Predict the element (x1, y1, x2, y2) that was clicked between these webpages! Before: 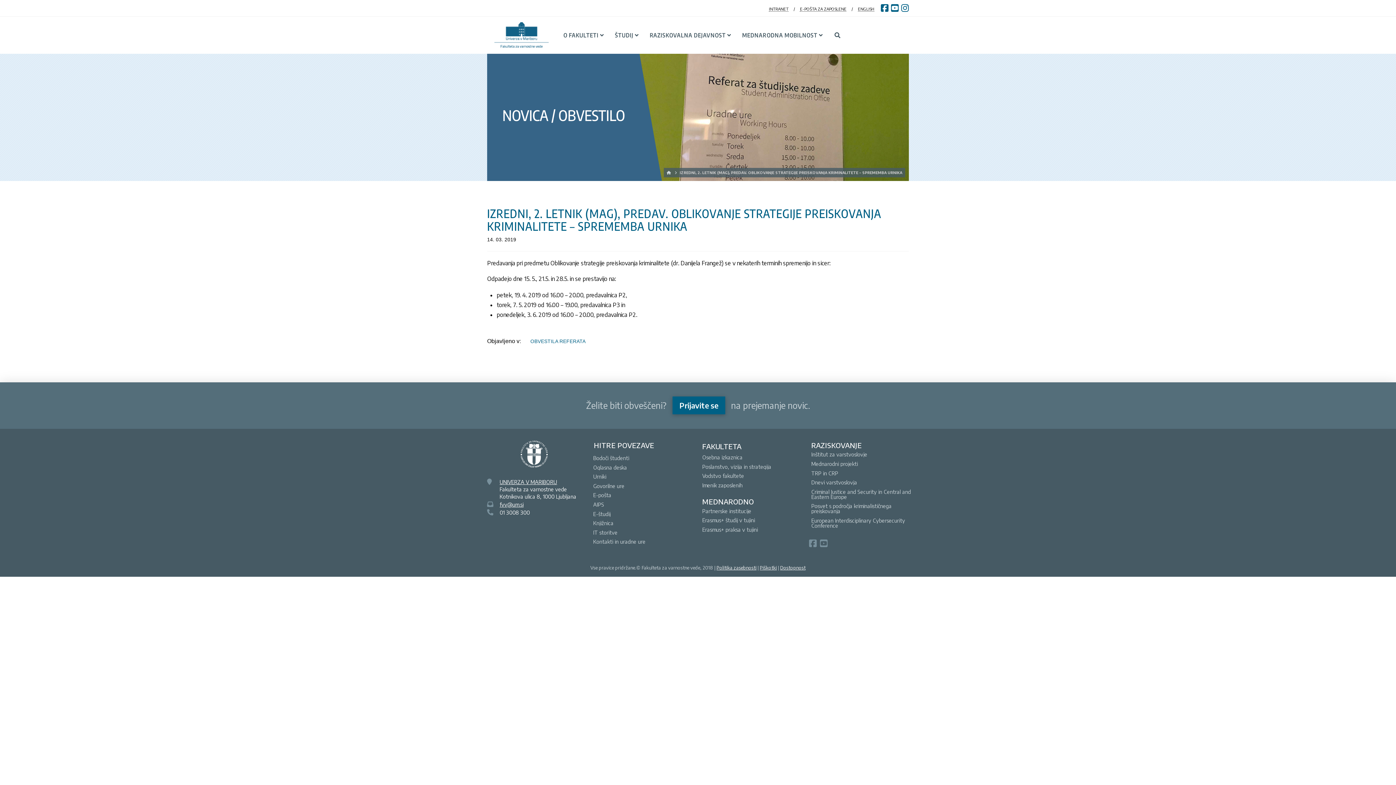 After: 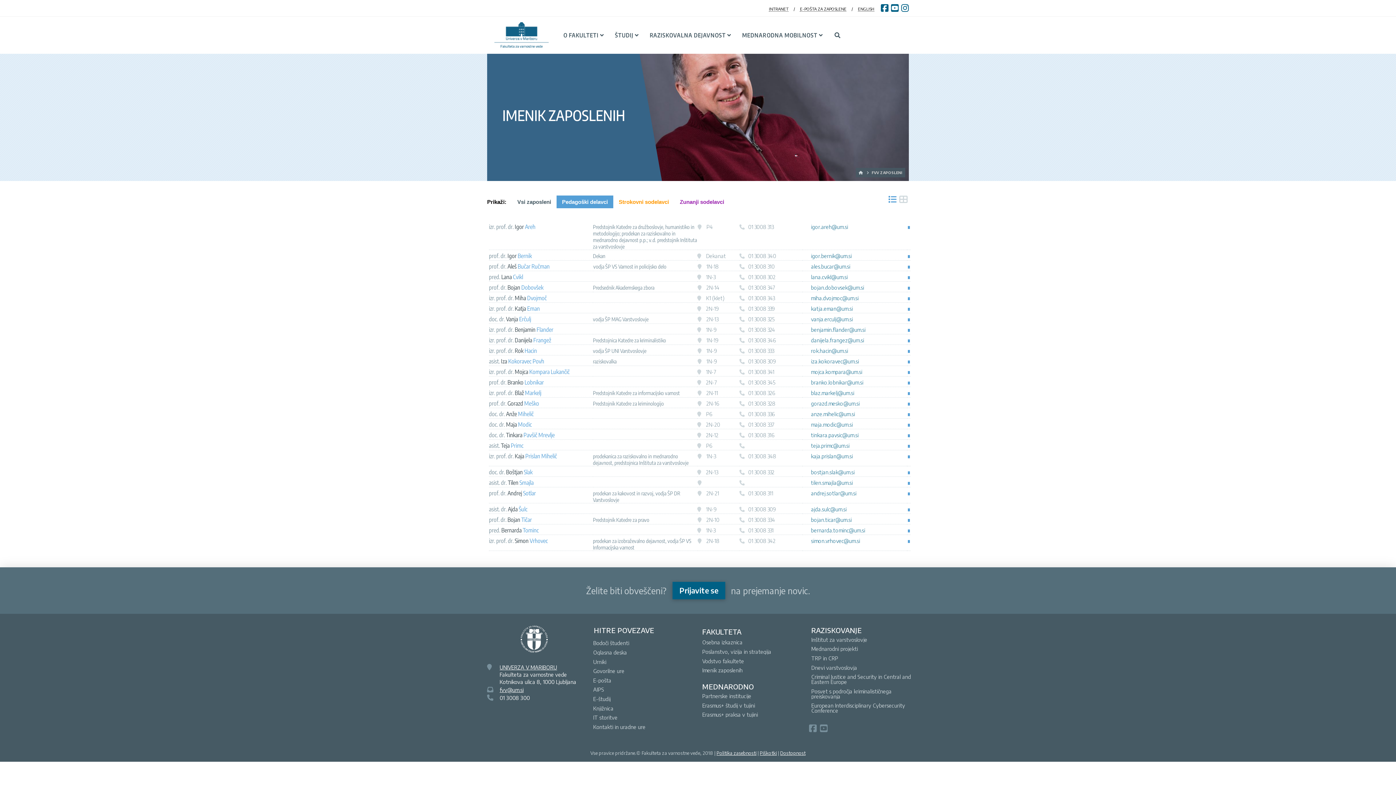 Action: label: Imenik zaposlenih bbox: (701, 482, 743, 488)